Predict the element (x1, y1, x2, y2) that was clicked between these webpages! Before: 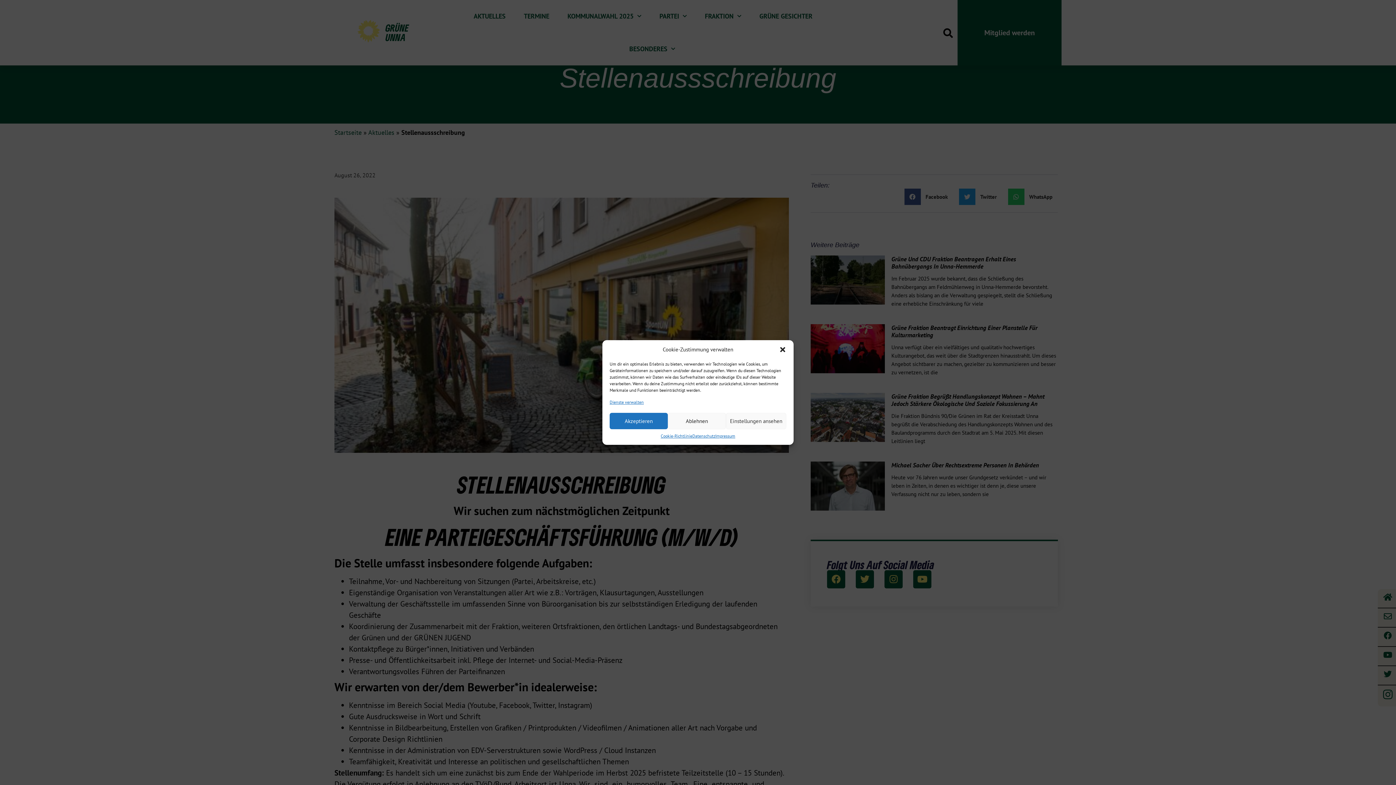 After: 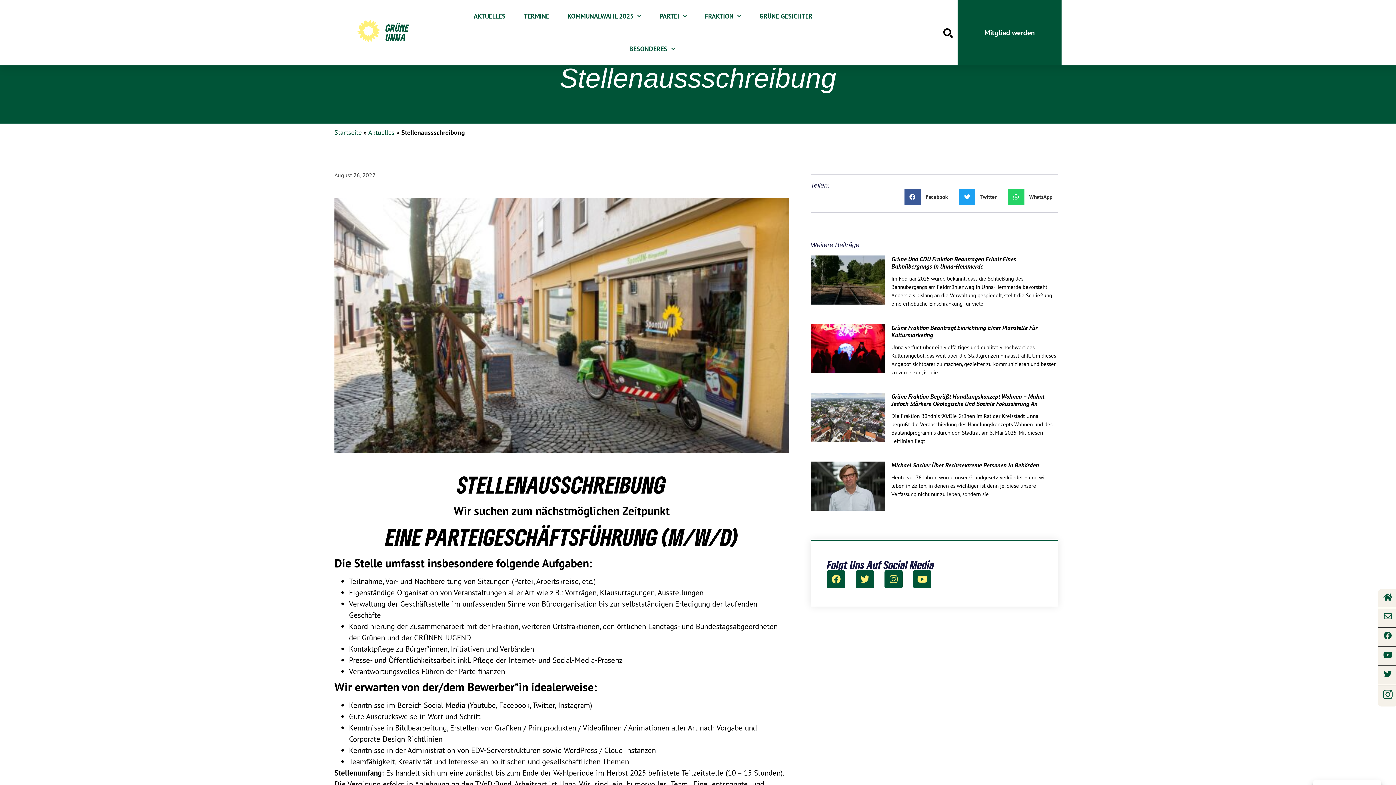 Action: bbox: (779, 346, 786, 353) label: Dialog schließen